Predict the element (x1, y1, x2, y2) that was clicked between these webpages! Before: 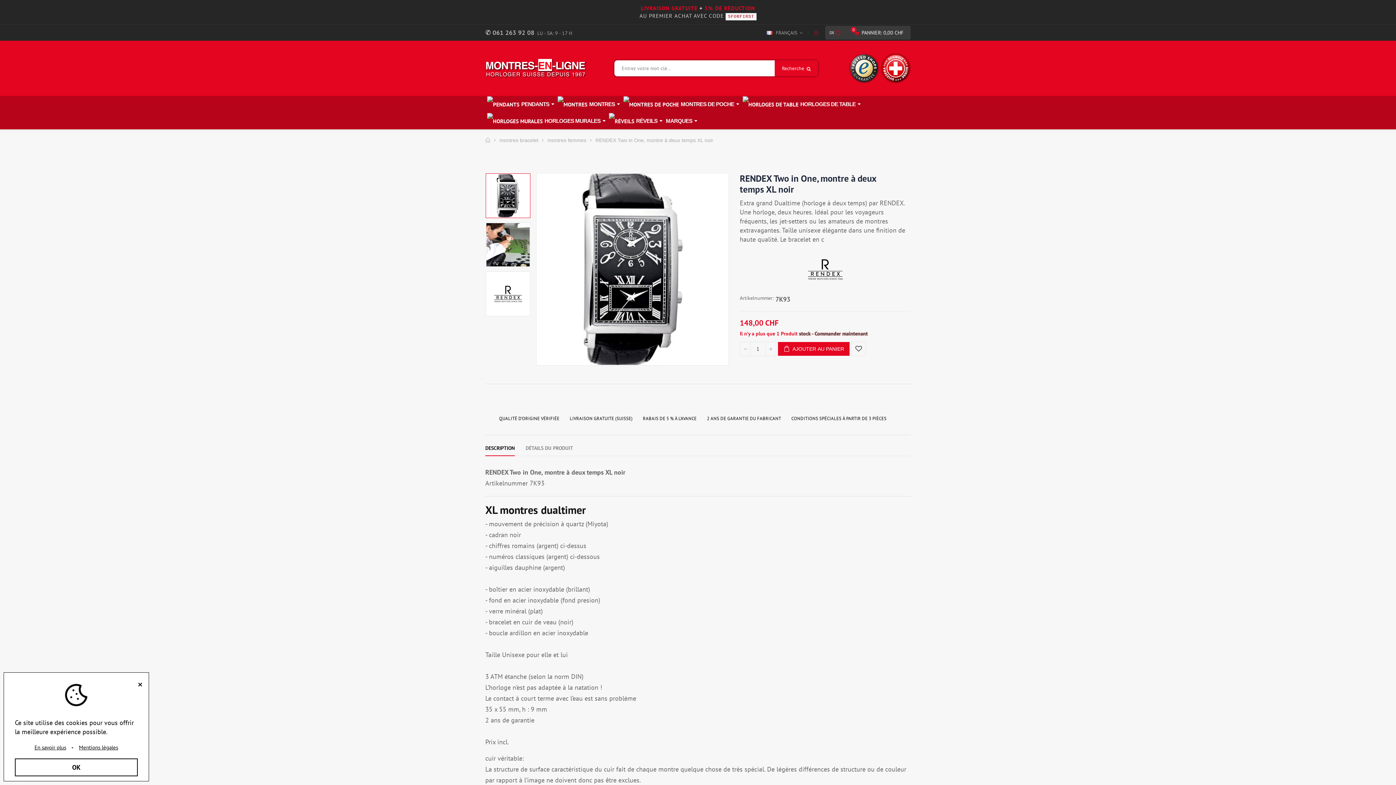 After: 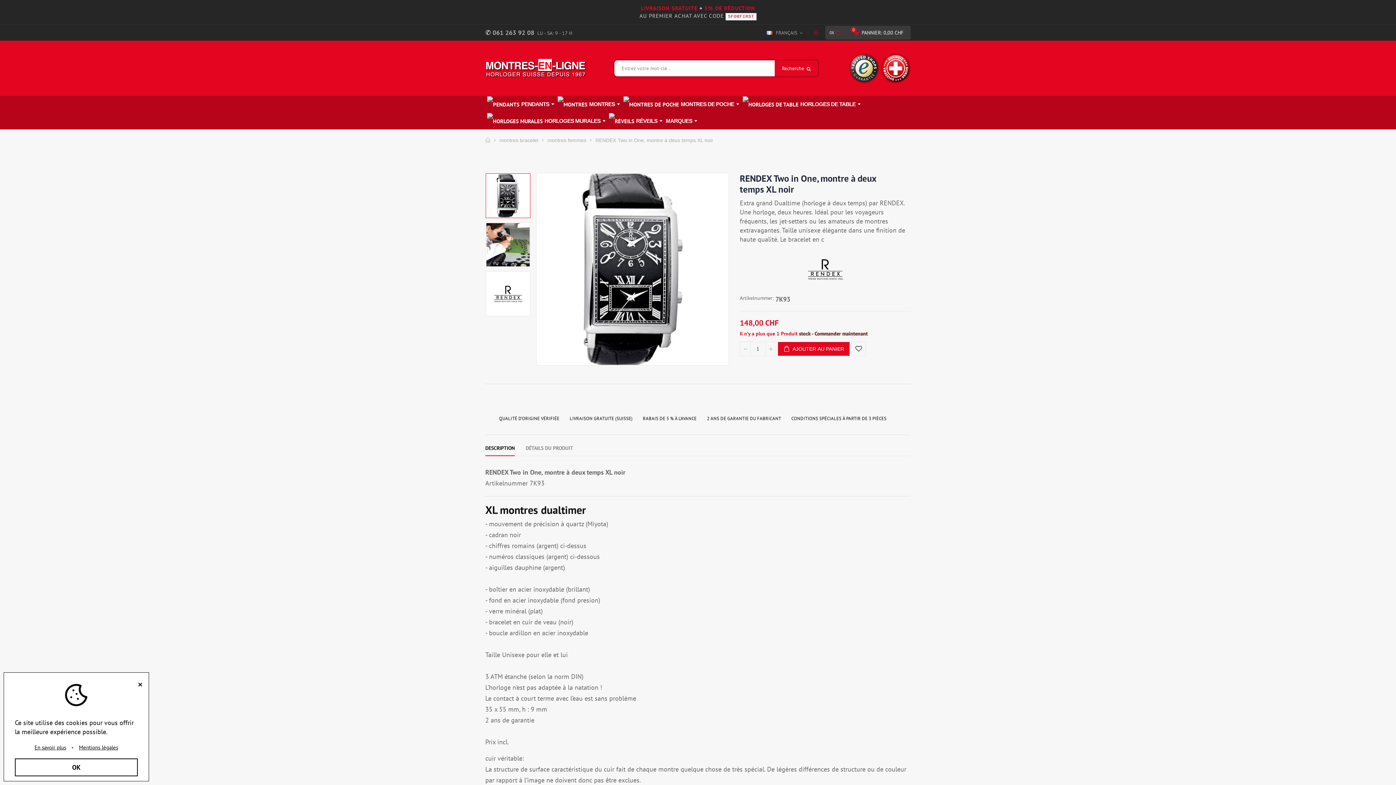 Action: label: RENDEX Two in One, montre à deux temps XL noir bbox: (595, 136, 713, 144)